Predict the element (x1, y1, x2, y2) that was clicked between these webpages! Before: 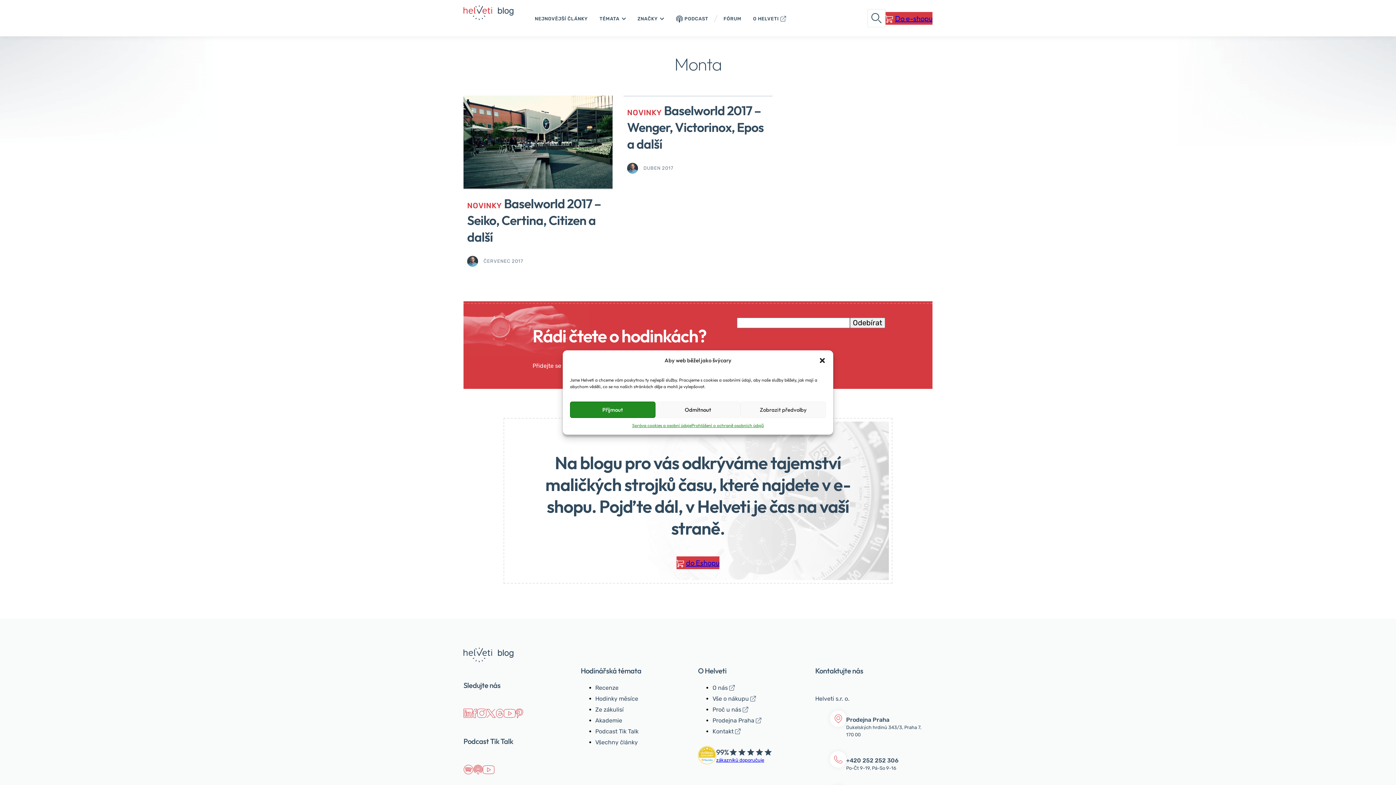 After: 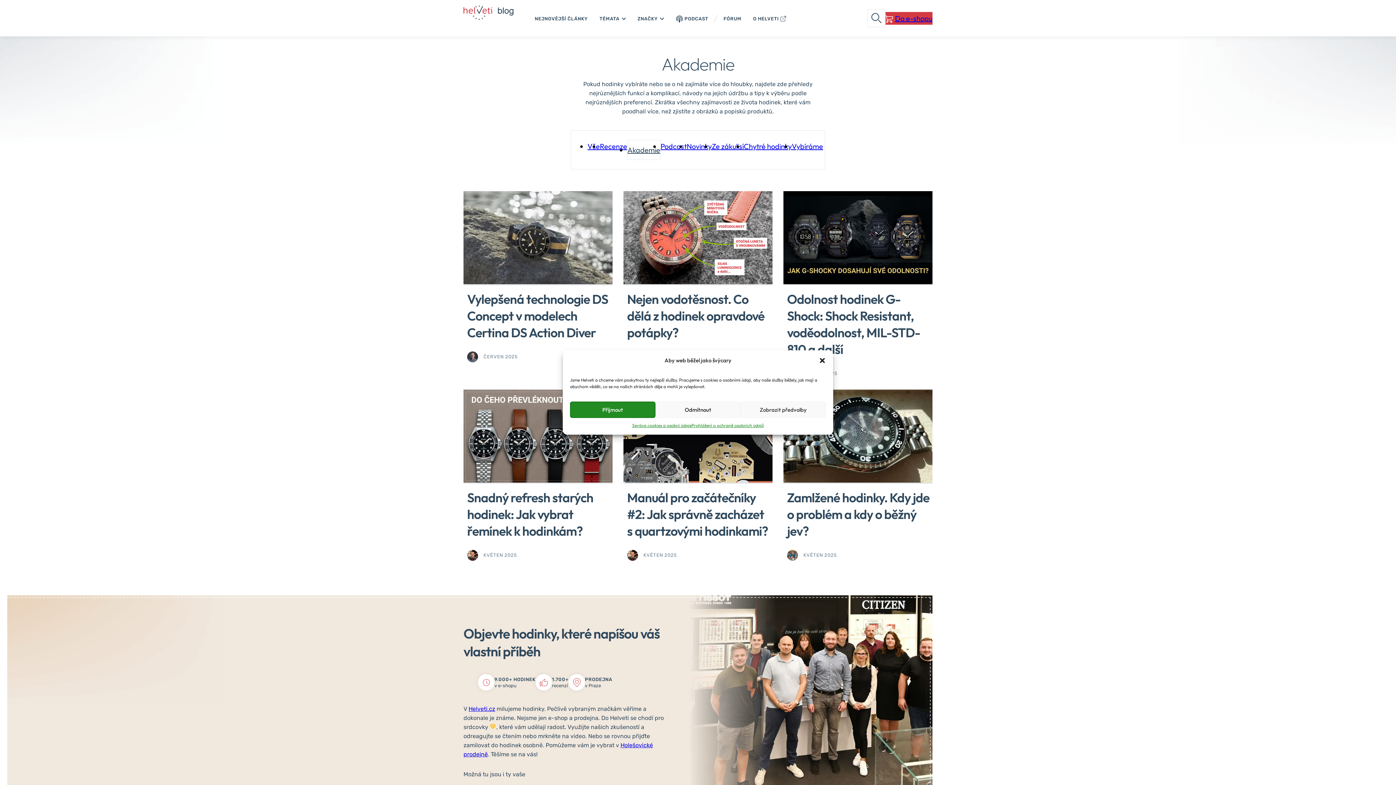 Action: bbox: (595, 717, 622, 724) label: Akademie